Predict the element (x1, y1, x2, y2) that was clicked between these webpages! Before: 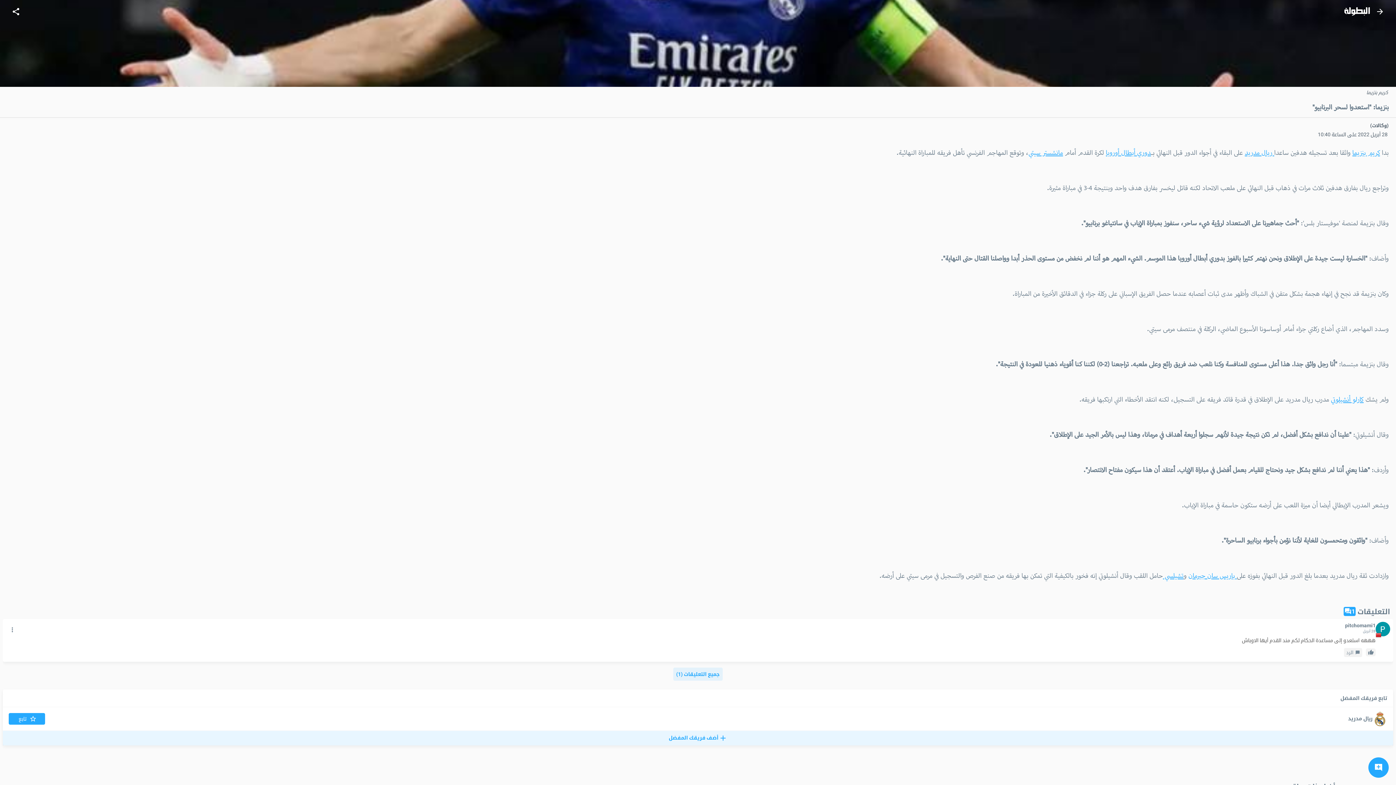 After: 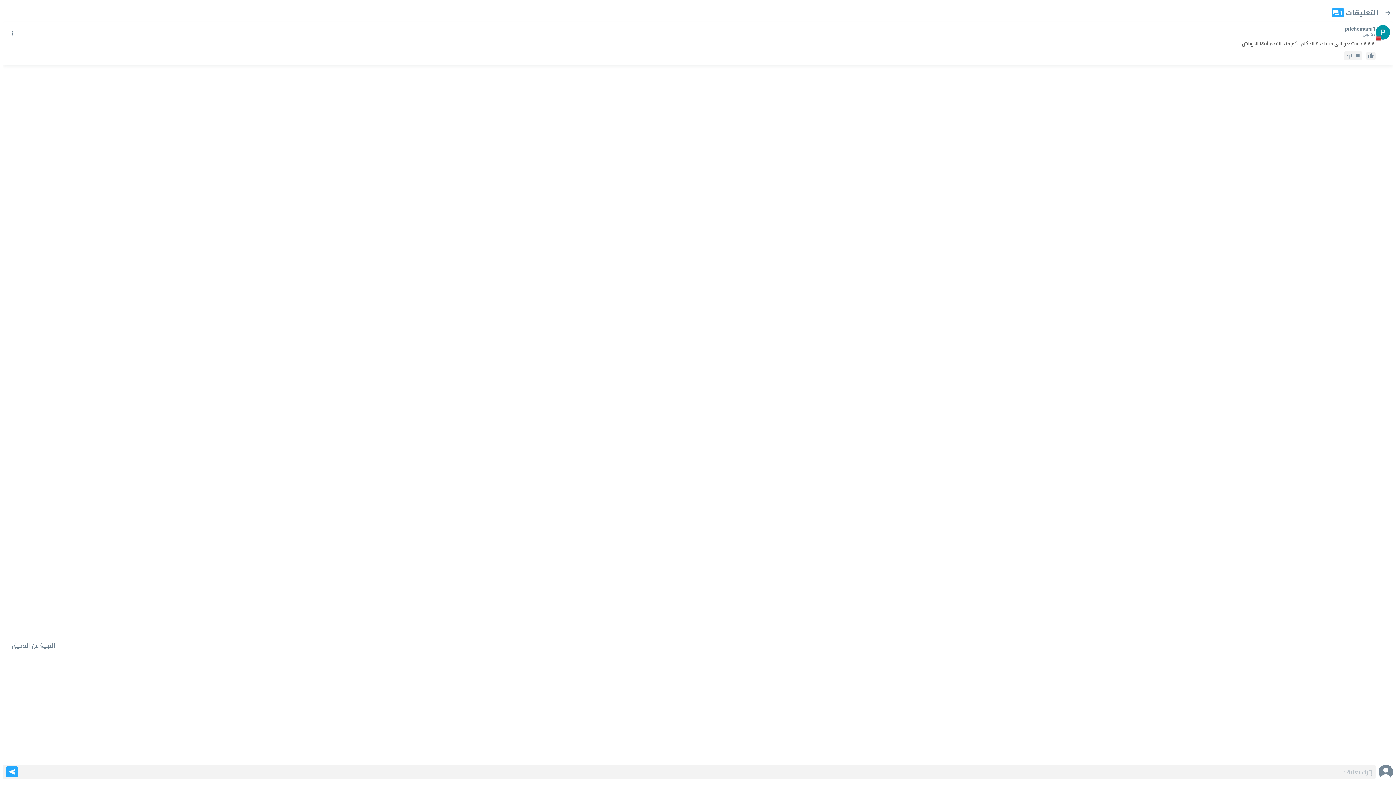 Action: bbox: (5, 623, 18, 636) label: More